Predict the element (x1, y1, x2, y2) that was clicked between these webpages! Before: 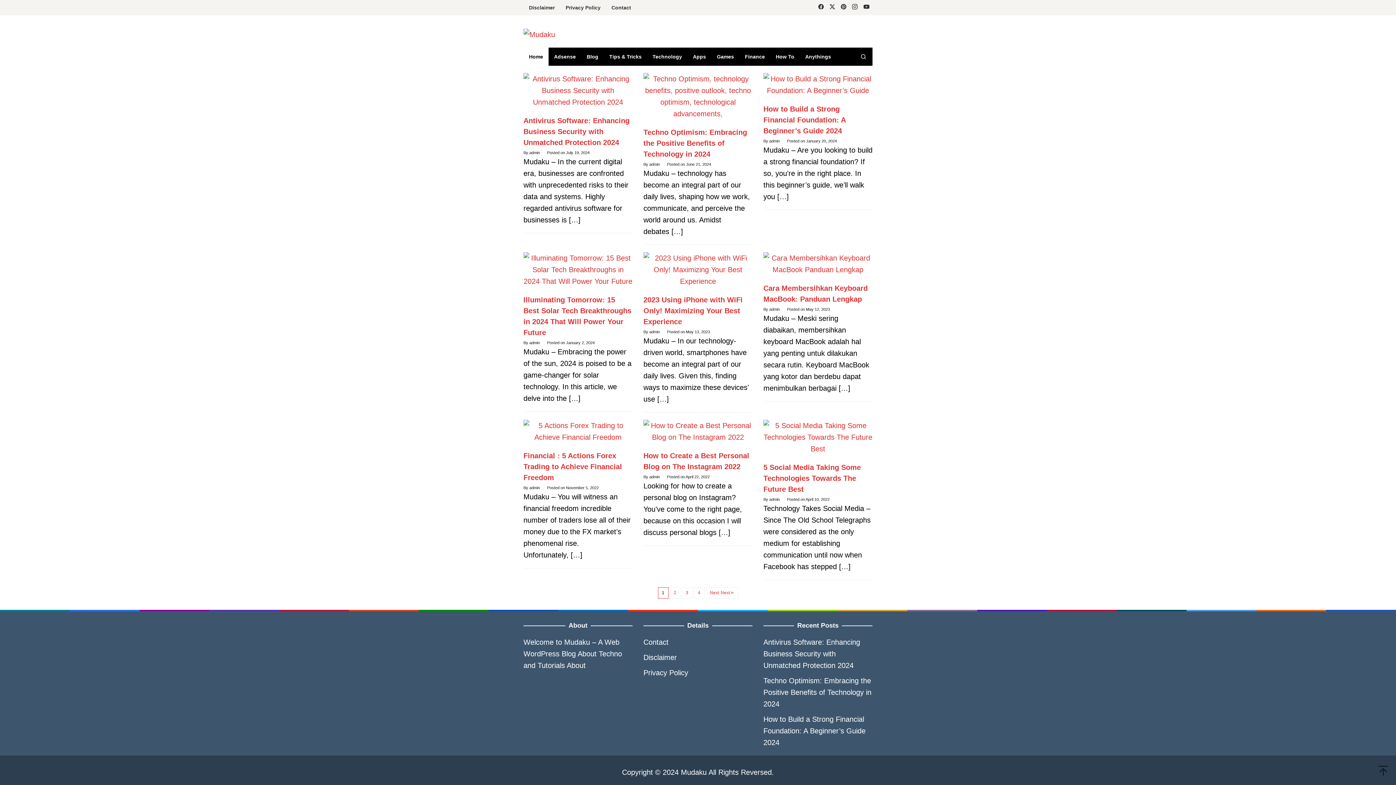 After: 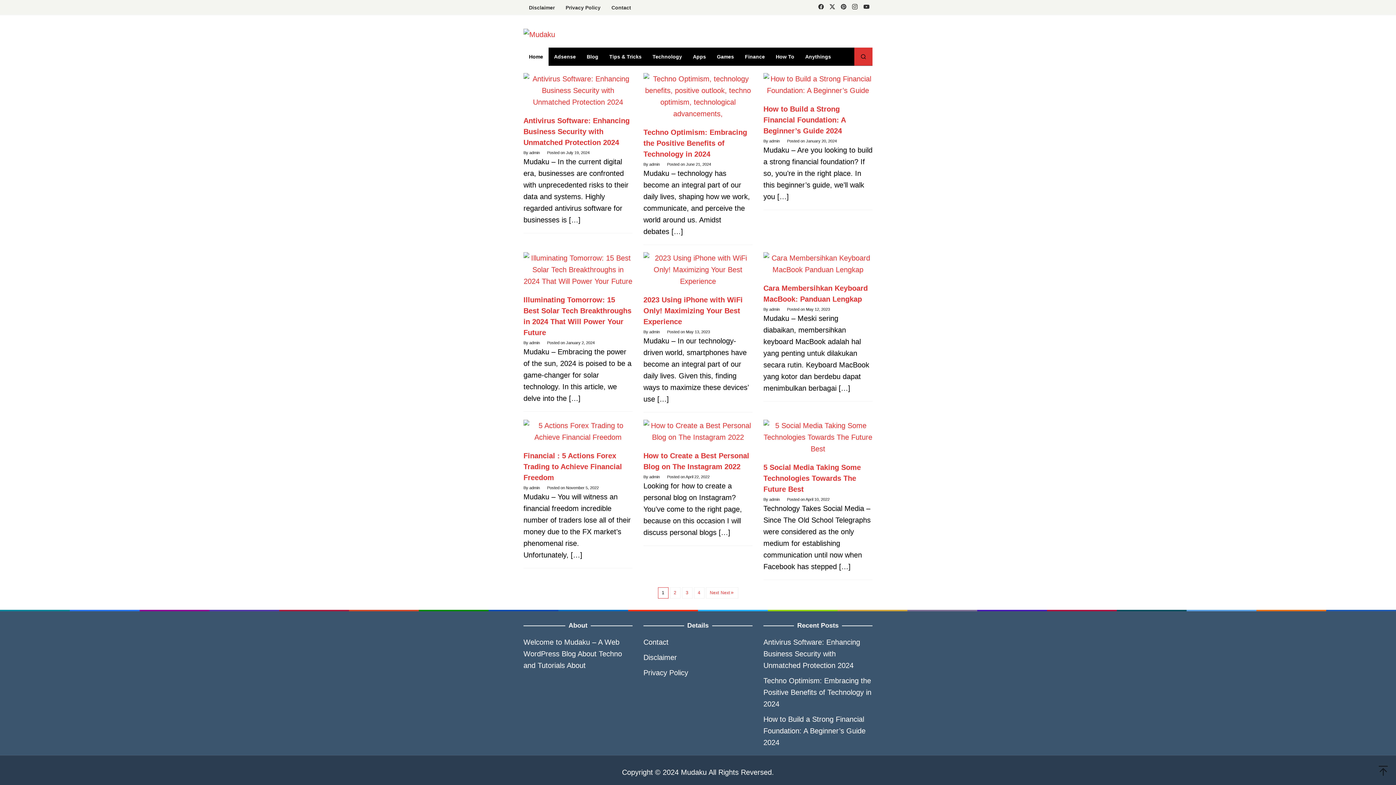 Action: bbox: (854, 47, 872, 65)